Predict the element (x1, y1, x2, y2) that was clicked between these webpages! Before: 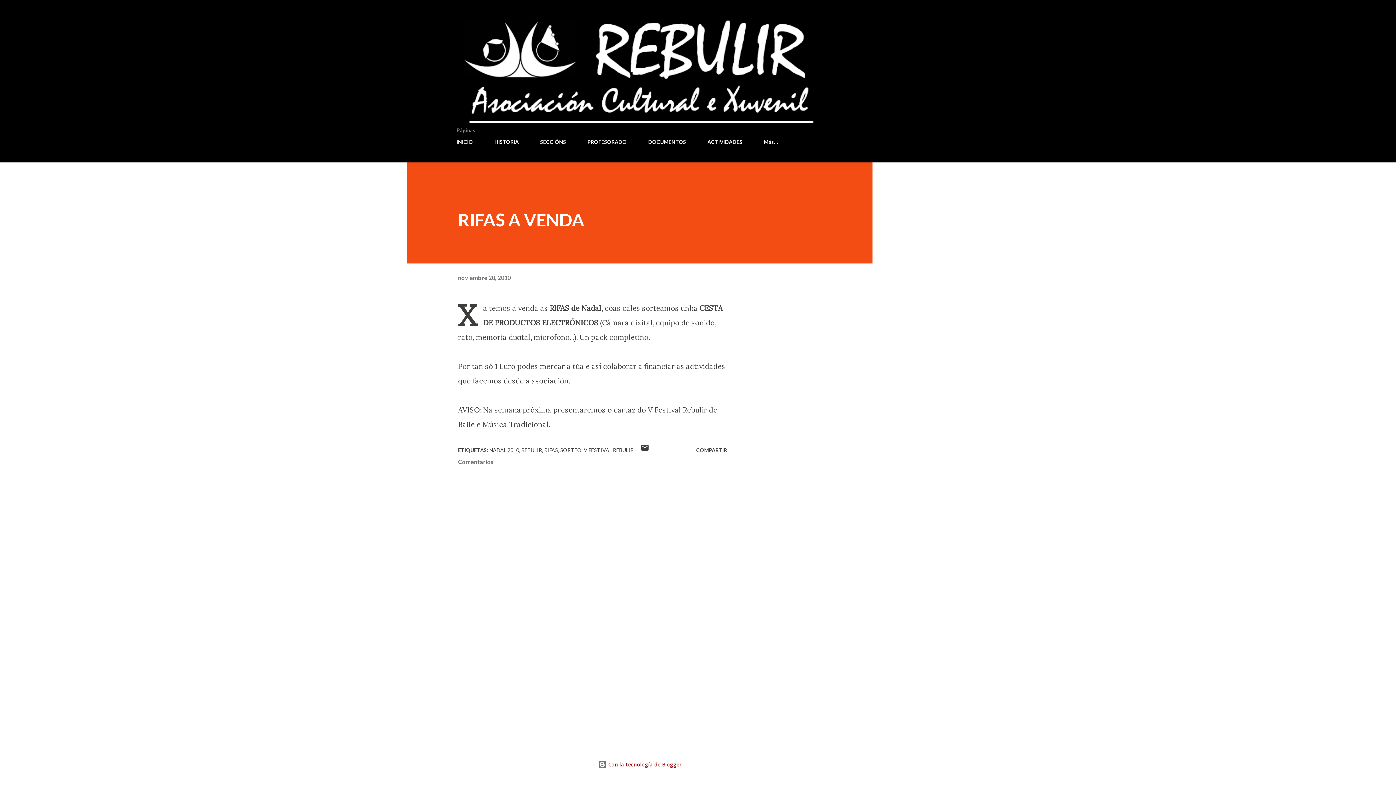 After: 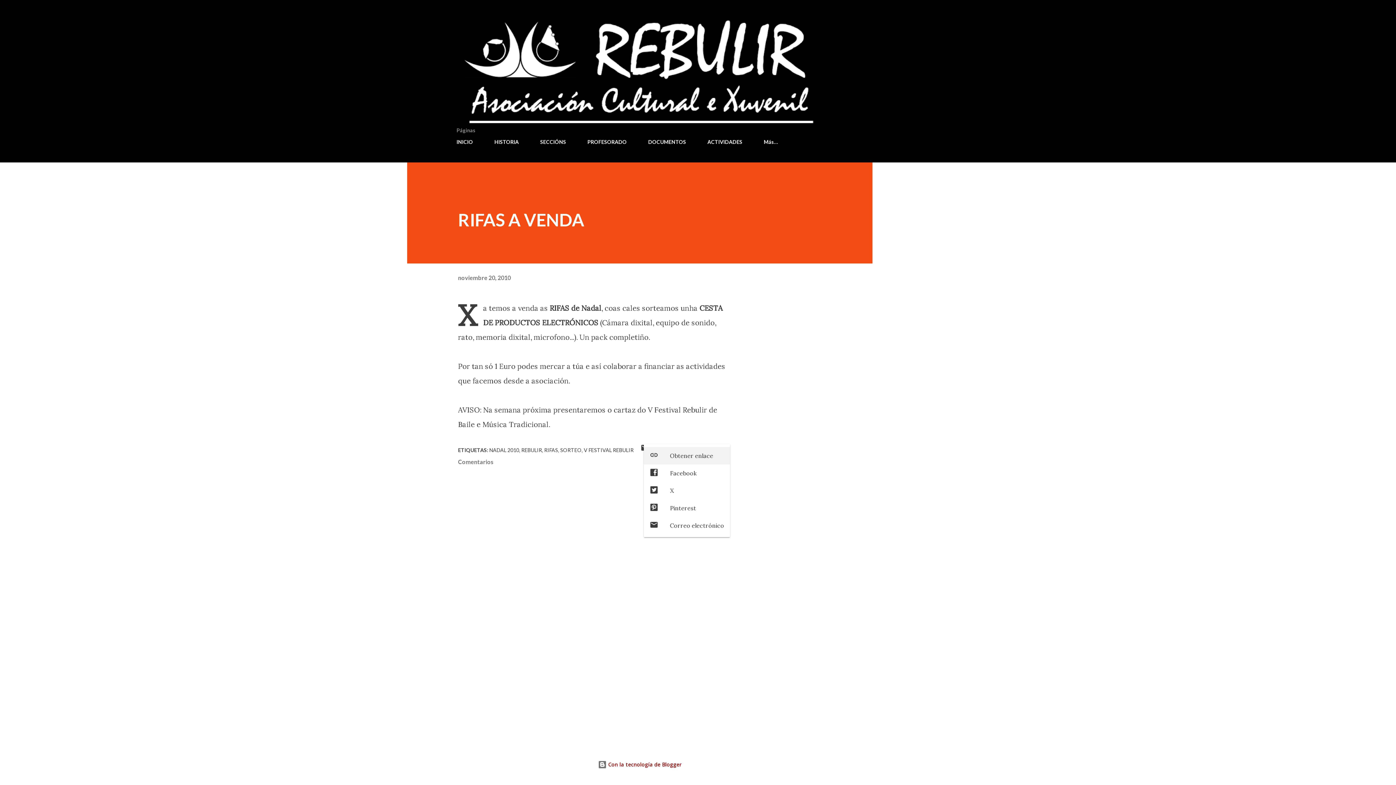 Action: label: Compartir bbox: (693, 444, 730, 456)